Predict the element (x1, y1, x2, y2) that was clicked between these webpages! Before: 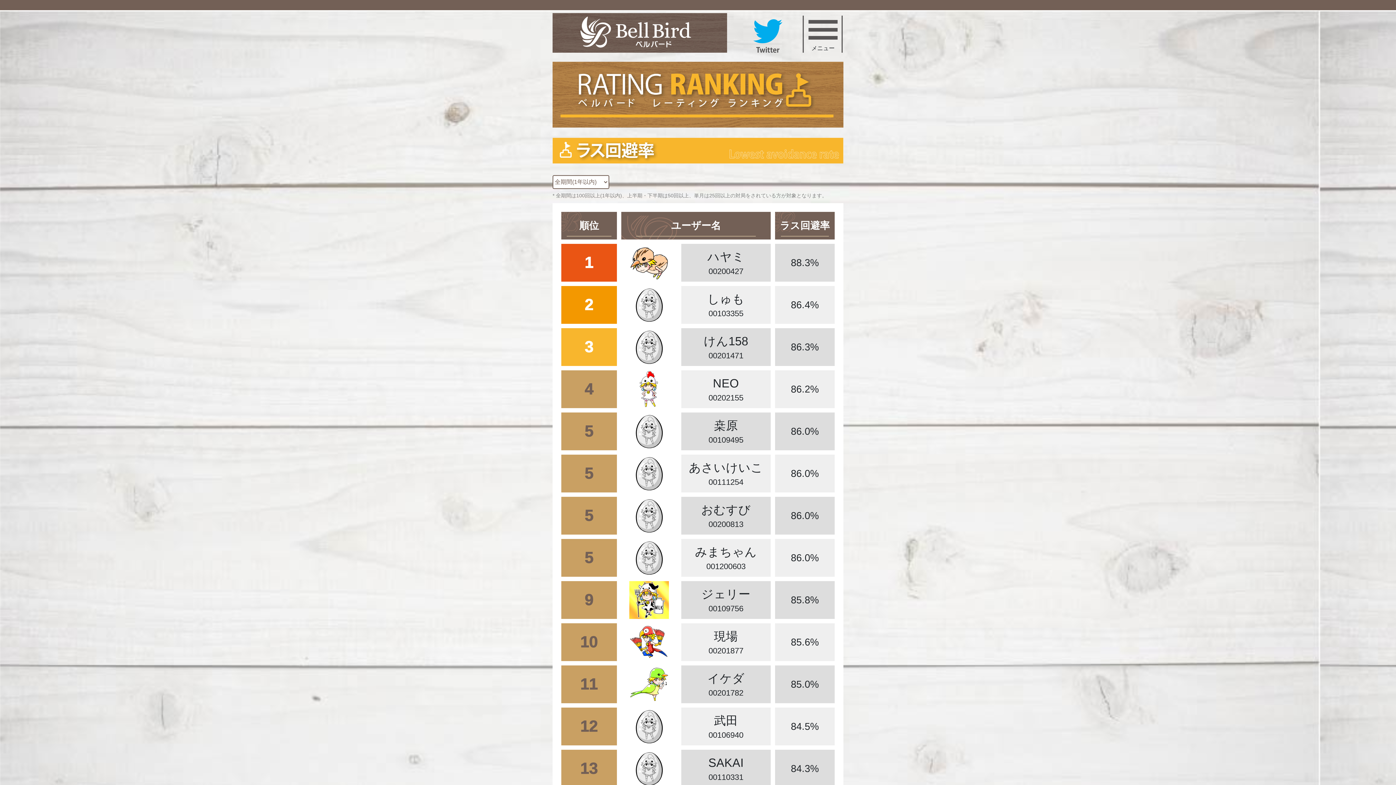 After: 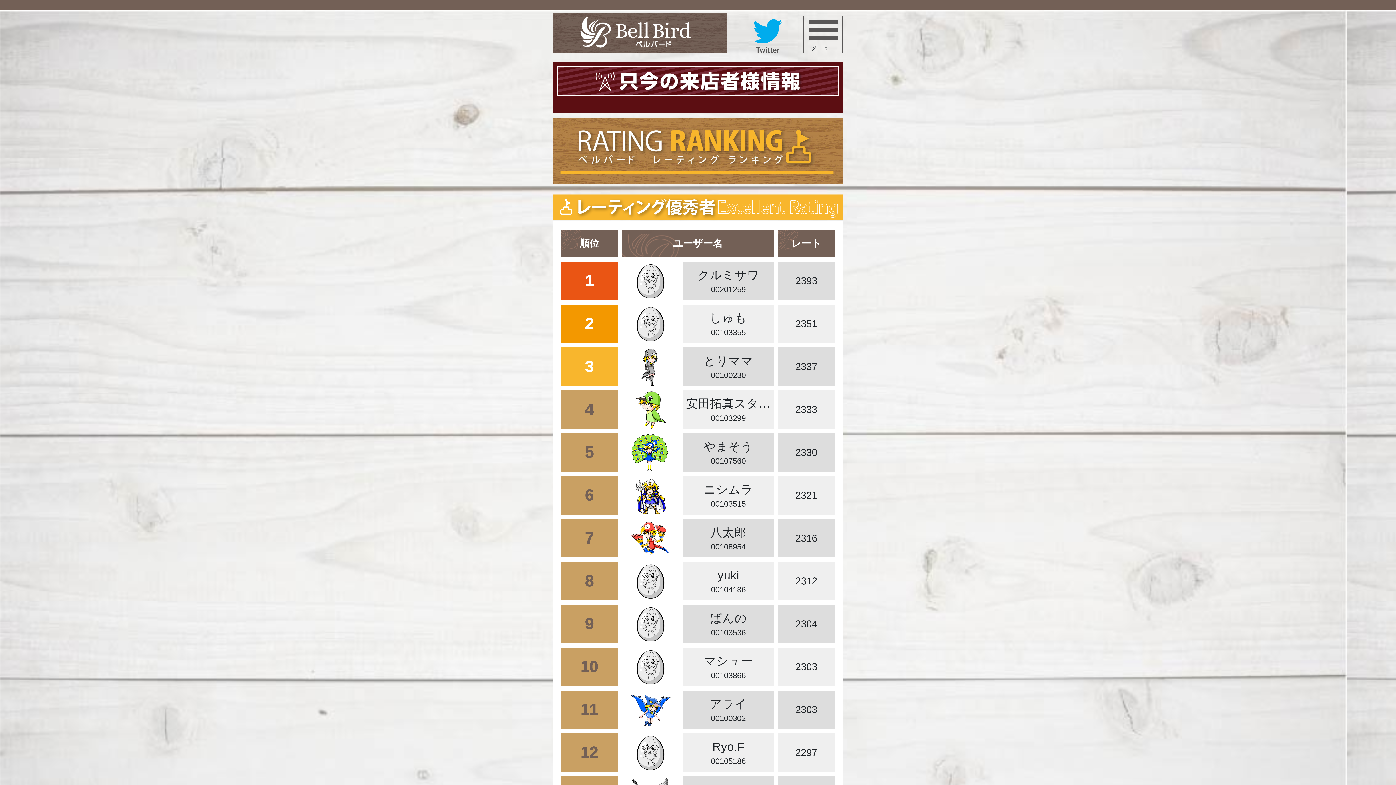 Action: bbox: (552, 13, 727, 52)